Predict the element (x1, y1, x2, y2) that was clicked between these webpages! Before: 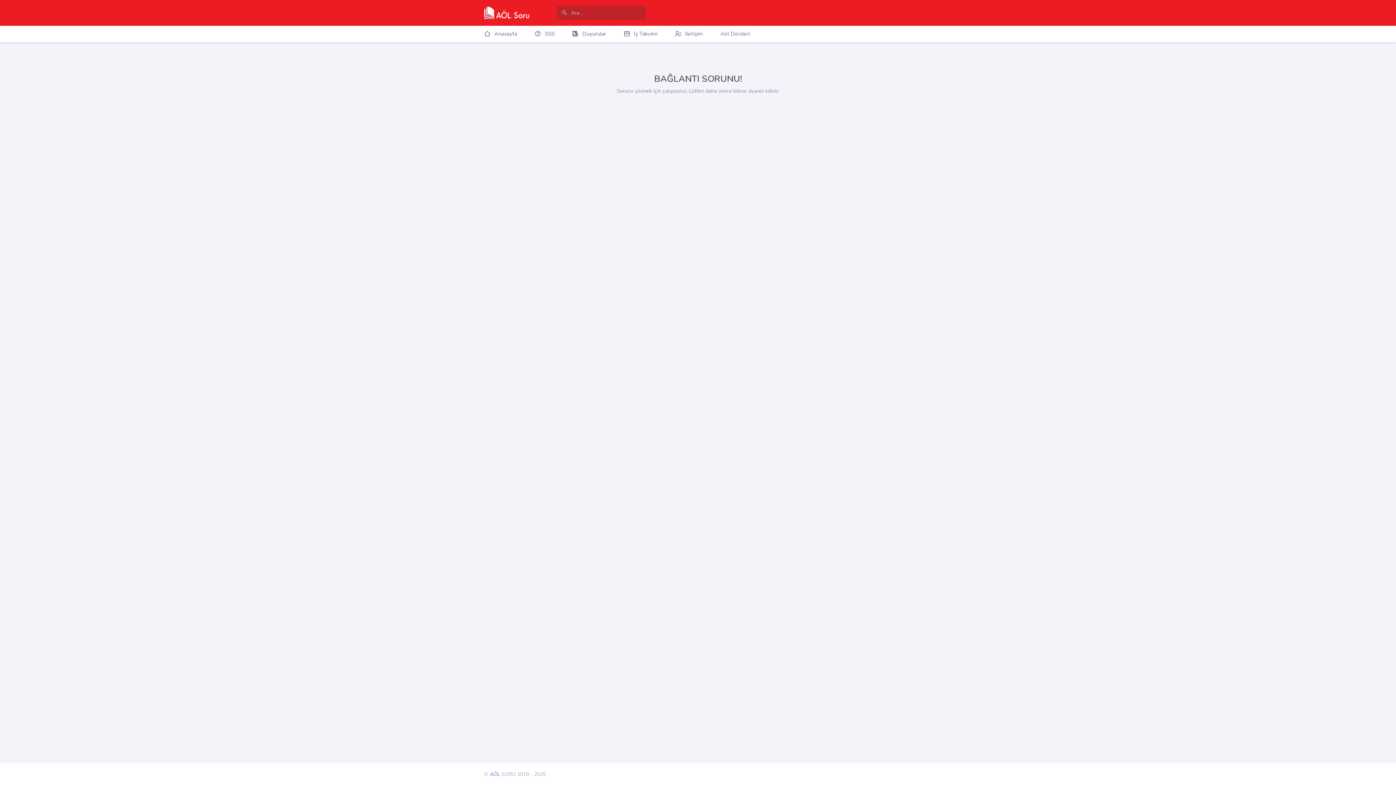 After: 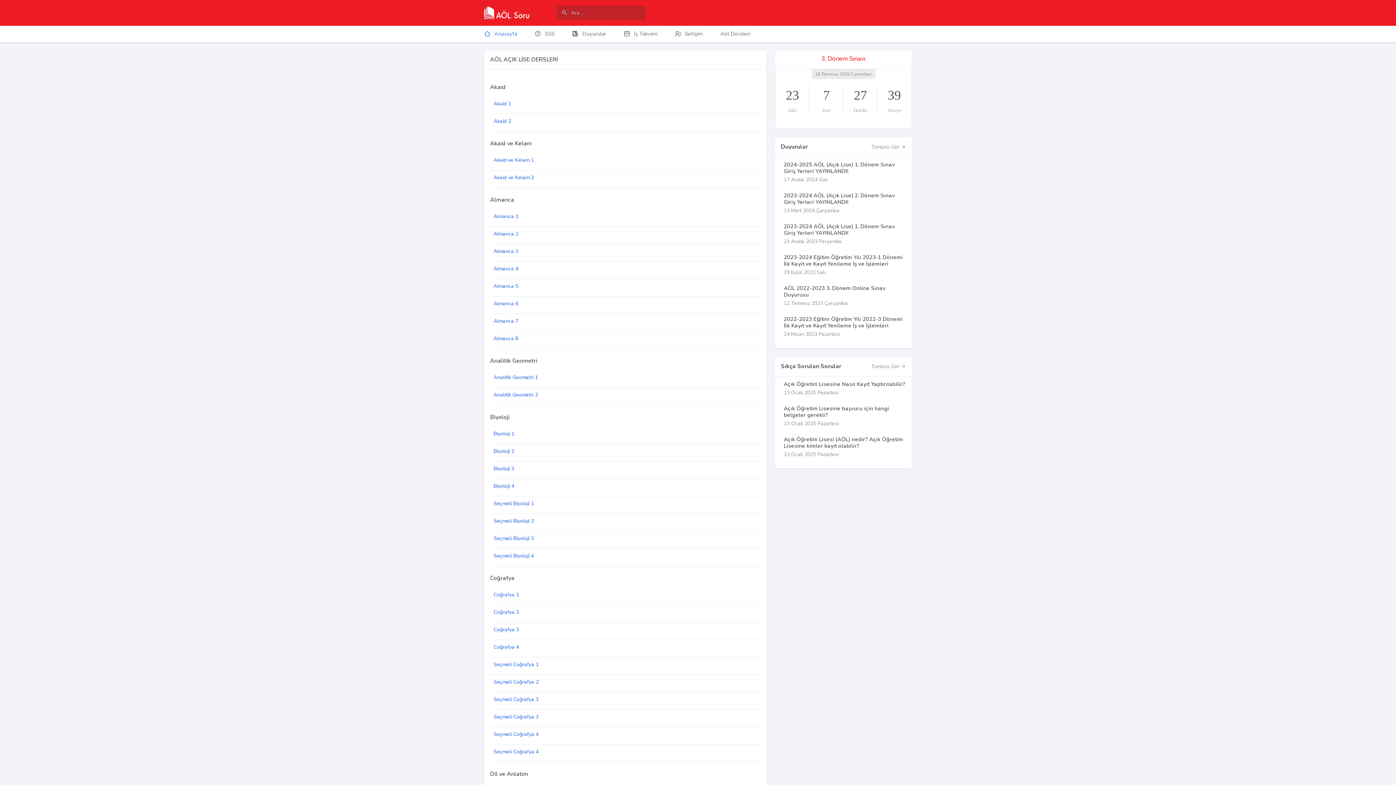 Action: bbox: (484, 9, 529, 16)